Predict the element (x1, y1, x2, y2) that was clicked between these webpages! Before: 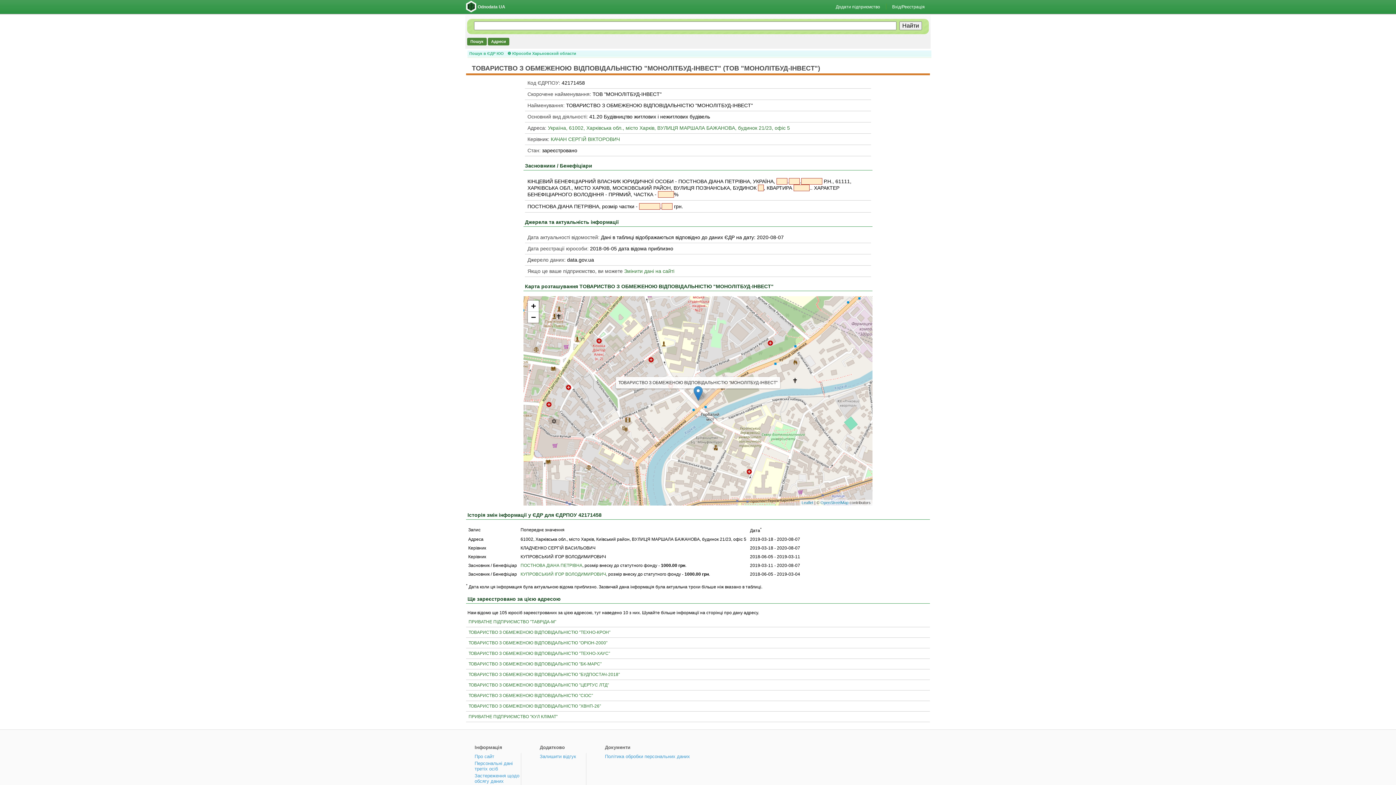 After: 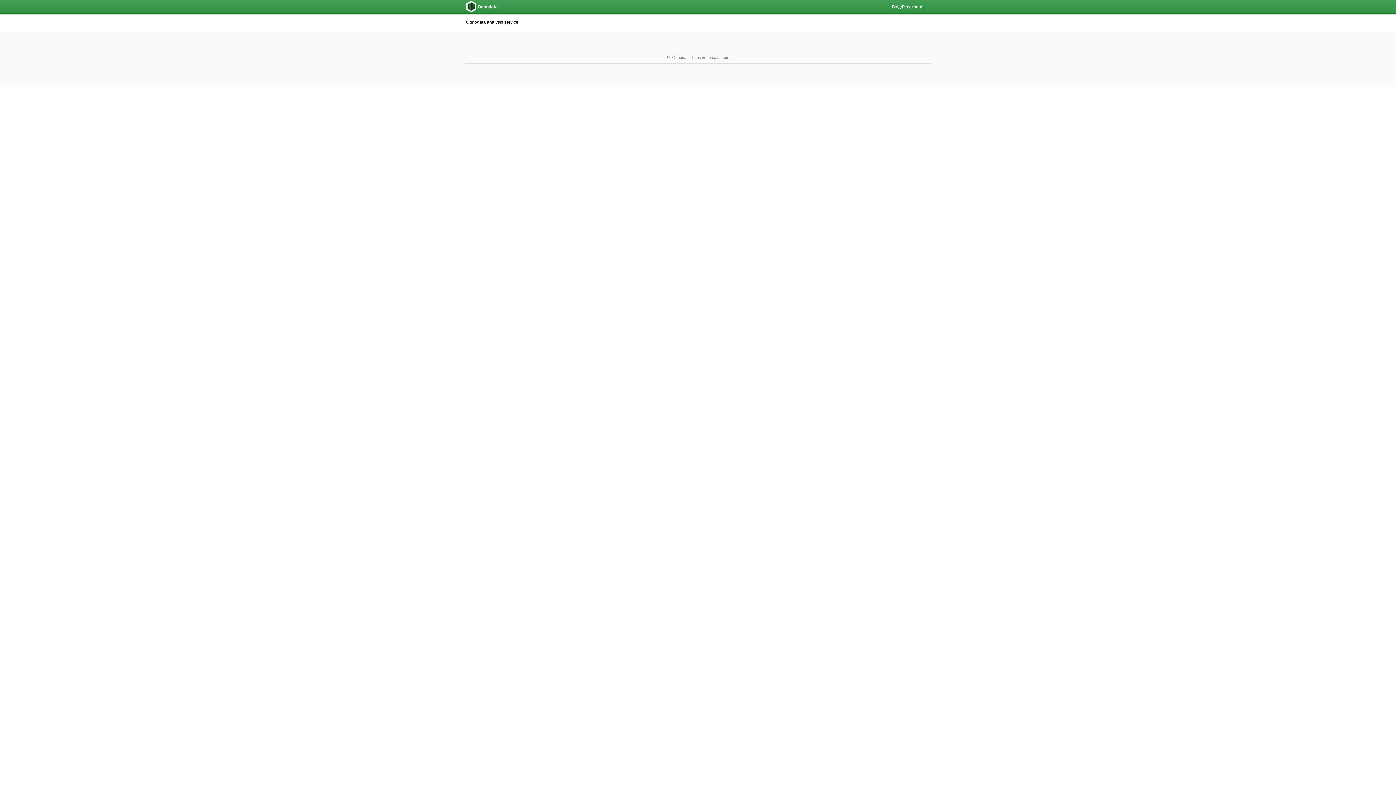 Action: bbox: (466, 8, 476, 13)